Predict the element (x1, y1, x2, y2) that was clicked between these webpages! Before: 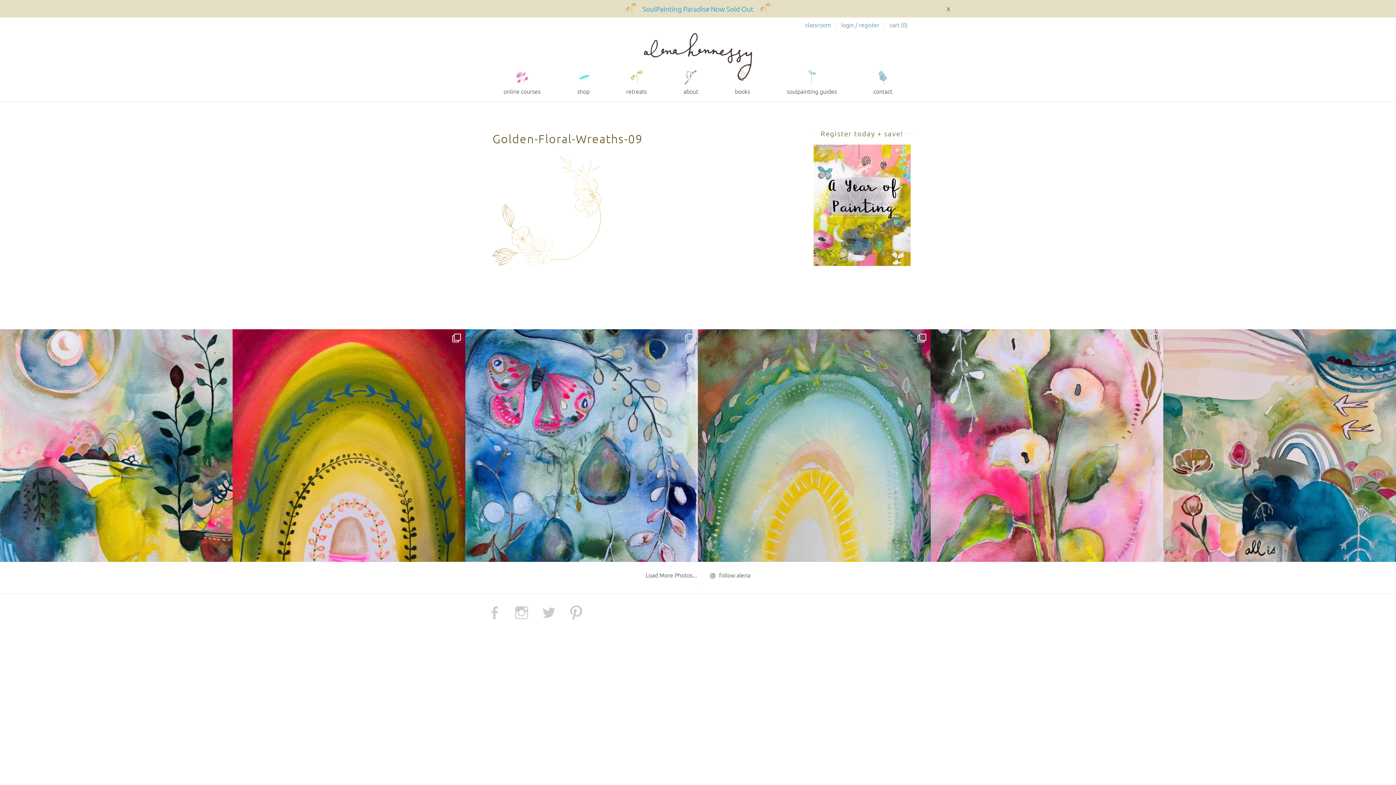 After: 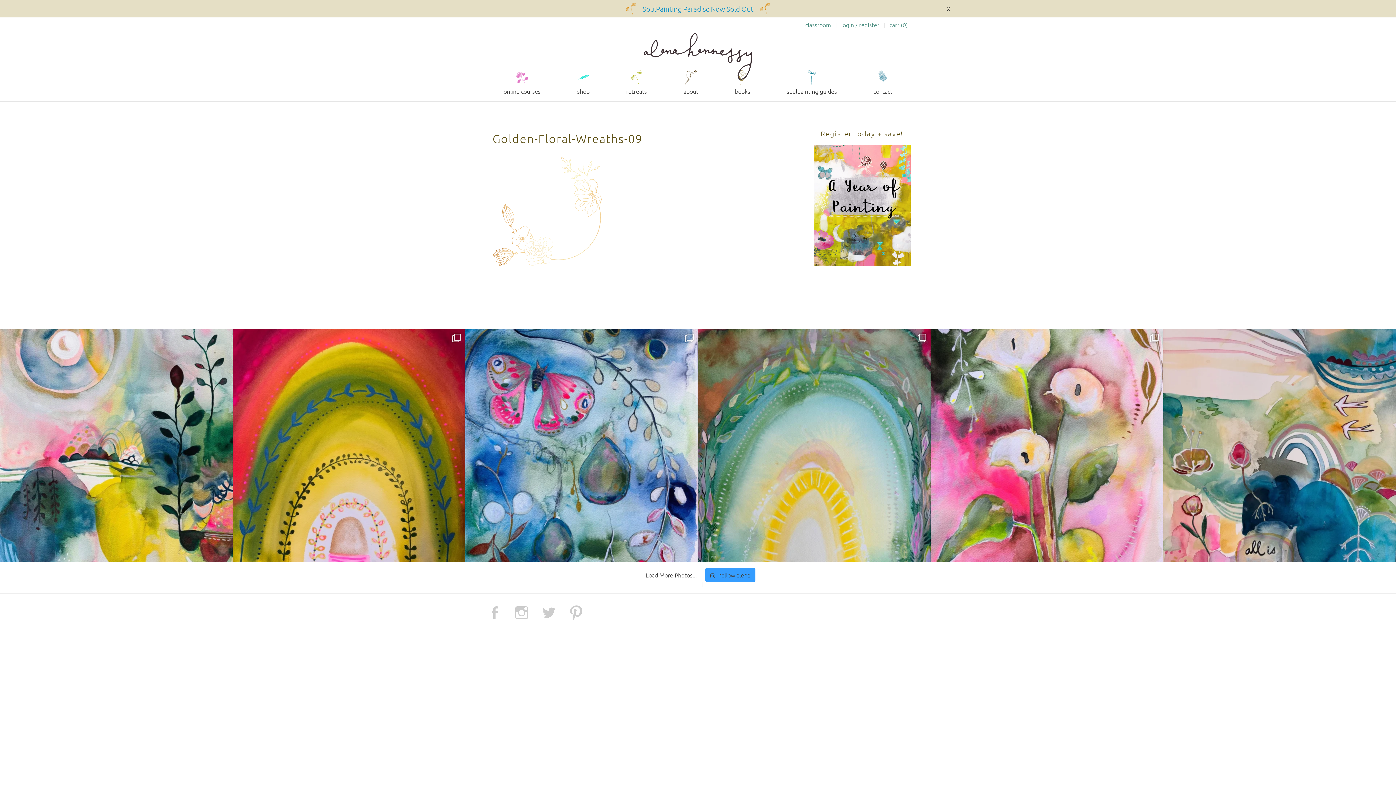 Action: label:  follow alena bbox: (705, 568, 755, 582)